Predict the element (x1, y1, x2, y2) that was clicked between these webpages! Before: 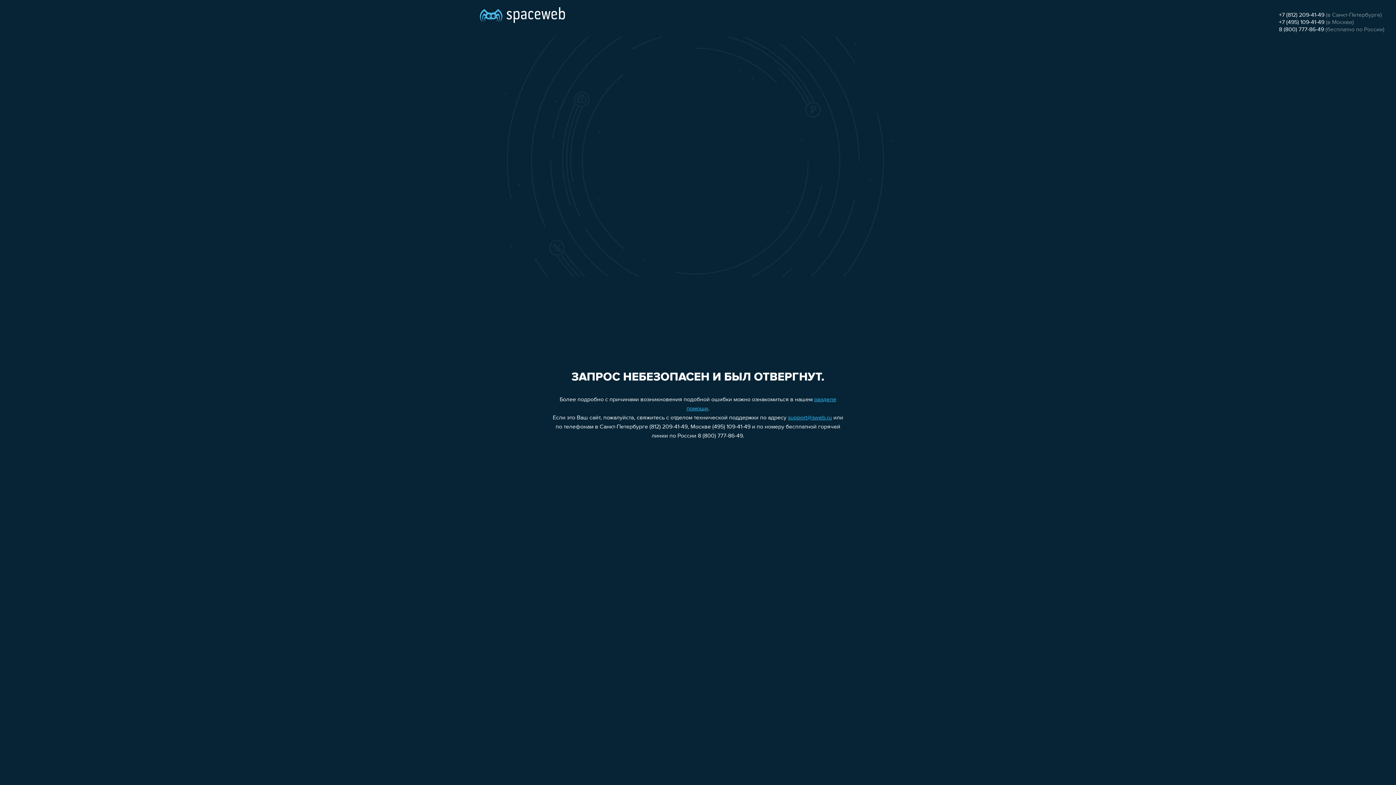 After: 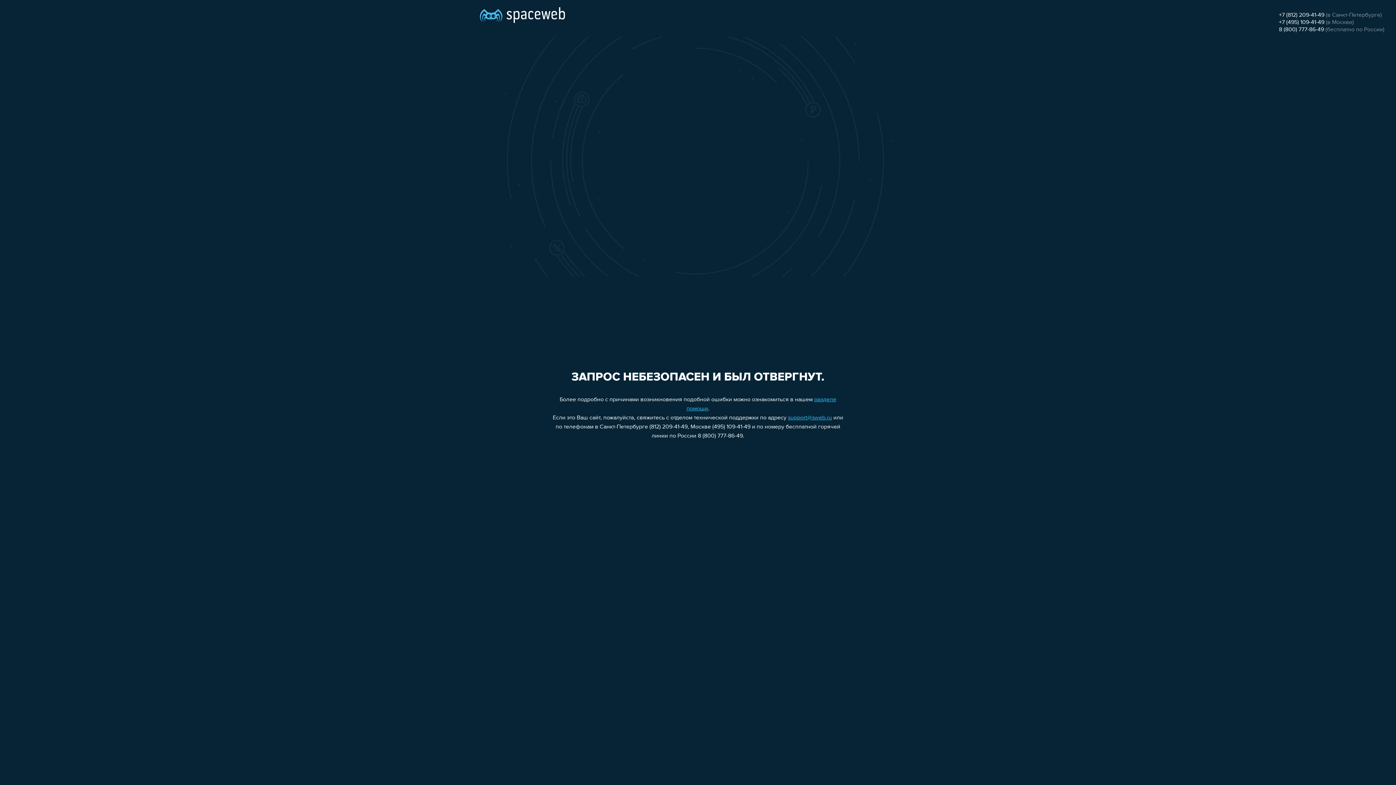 Action: label: 8 (800) 777-86-49 bbox: (1279, 26, 1324, 32)